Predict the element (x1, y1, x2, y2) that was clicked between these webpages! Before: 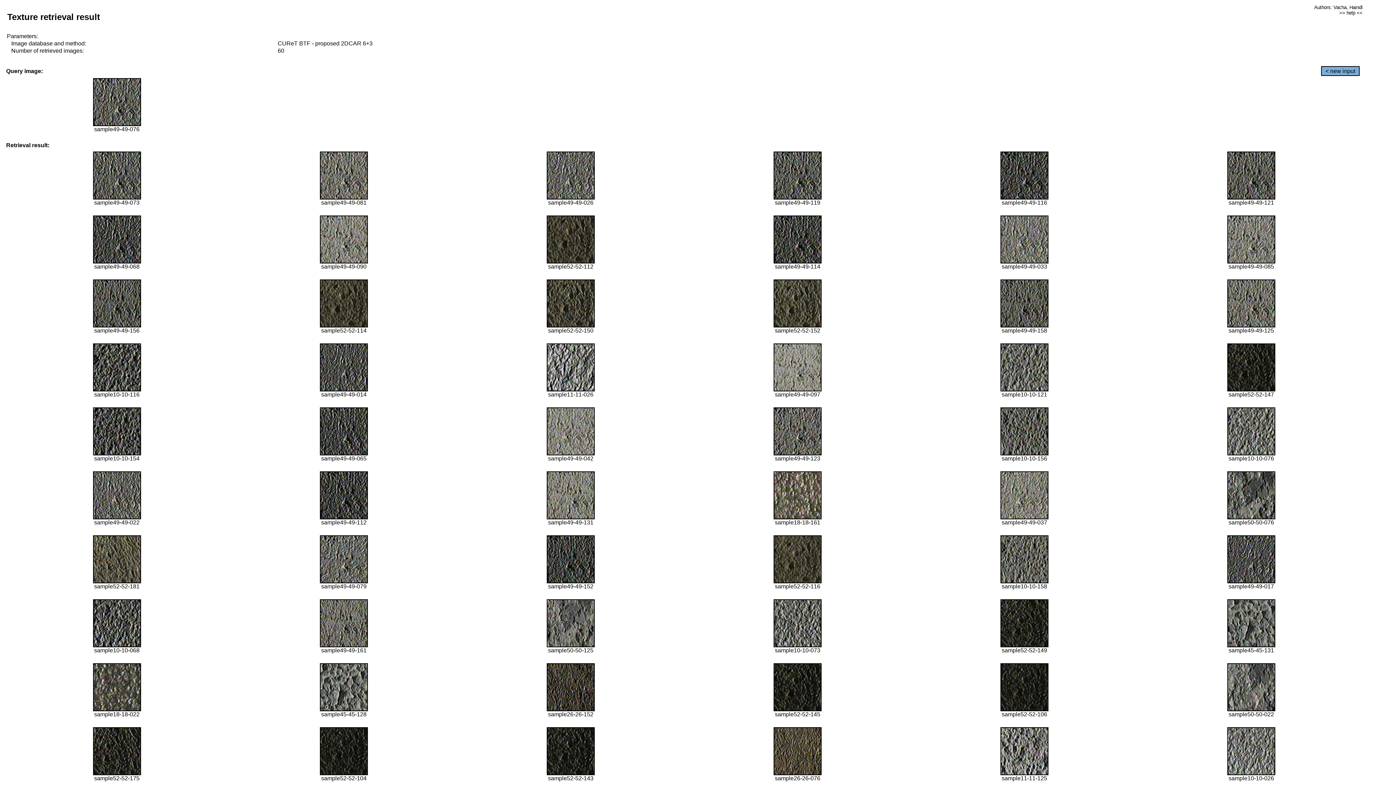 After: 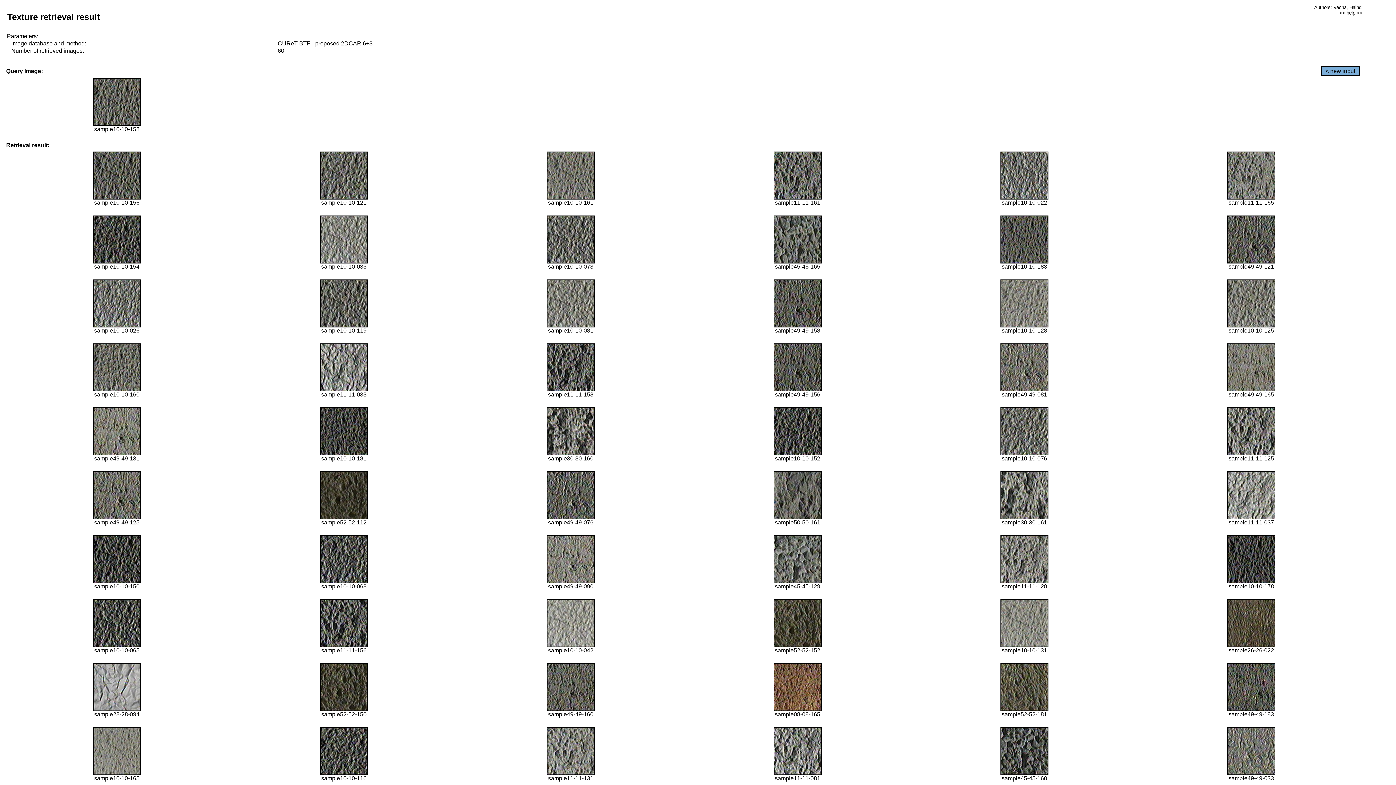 Action: bbox: (1000, 578, 1048, 584)